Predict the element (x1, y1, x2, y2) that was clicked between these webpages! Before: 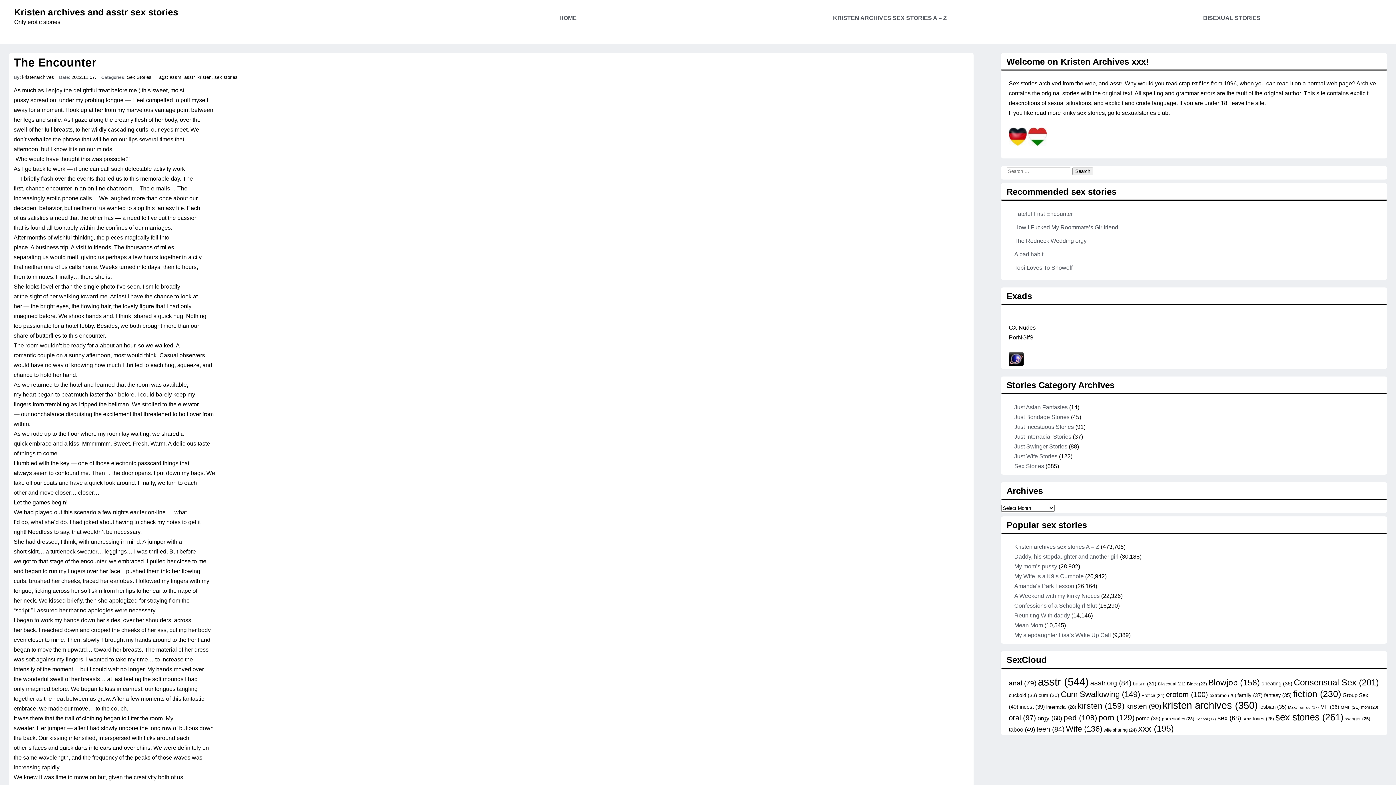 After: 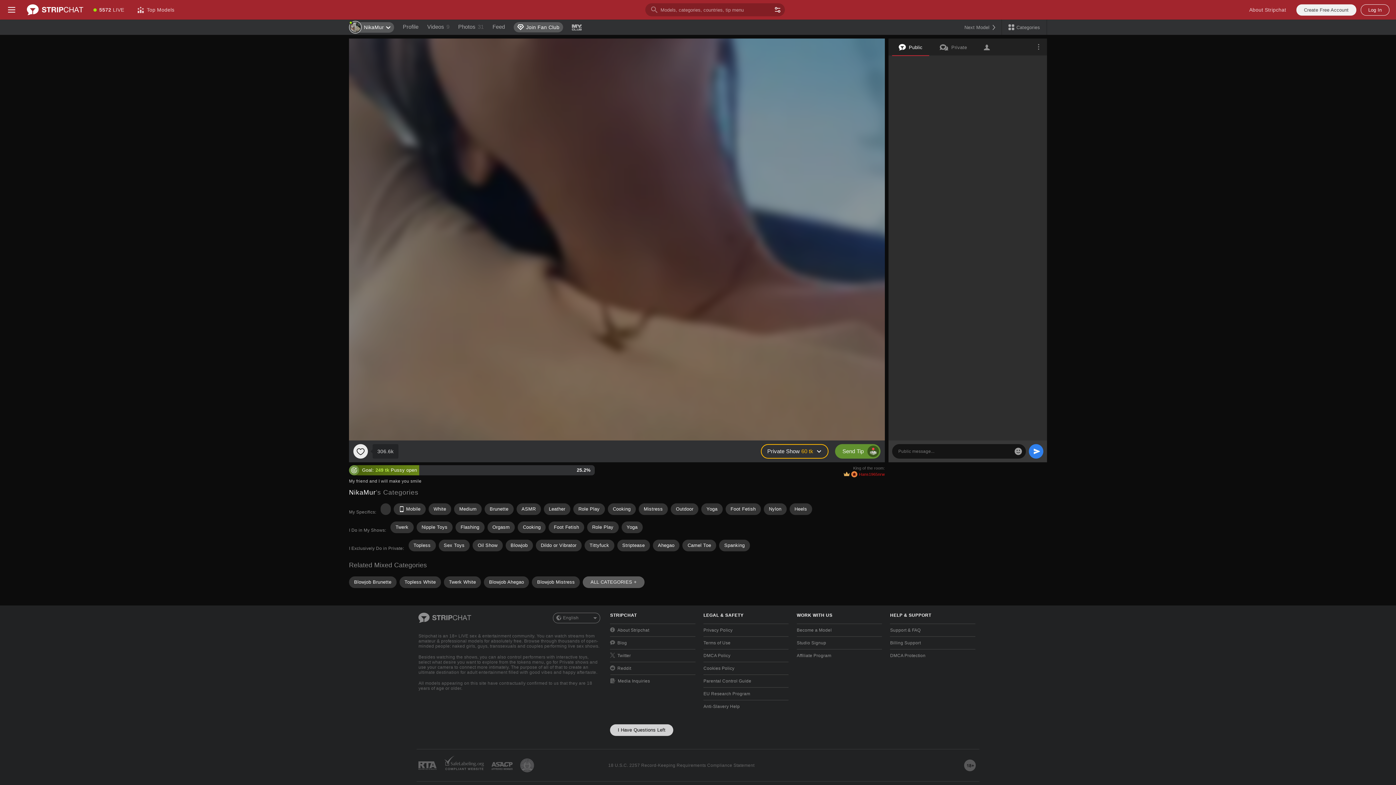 Action: label: Just Interracial Stories bbox: (1014, 433, 1071, 439)